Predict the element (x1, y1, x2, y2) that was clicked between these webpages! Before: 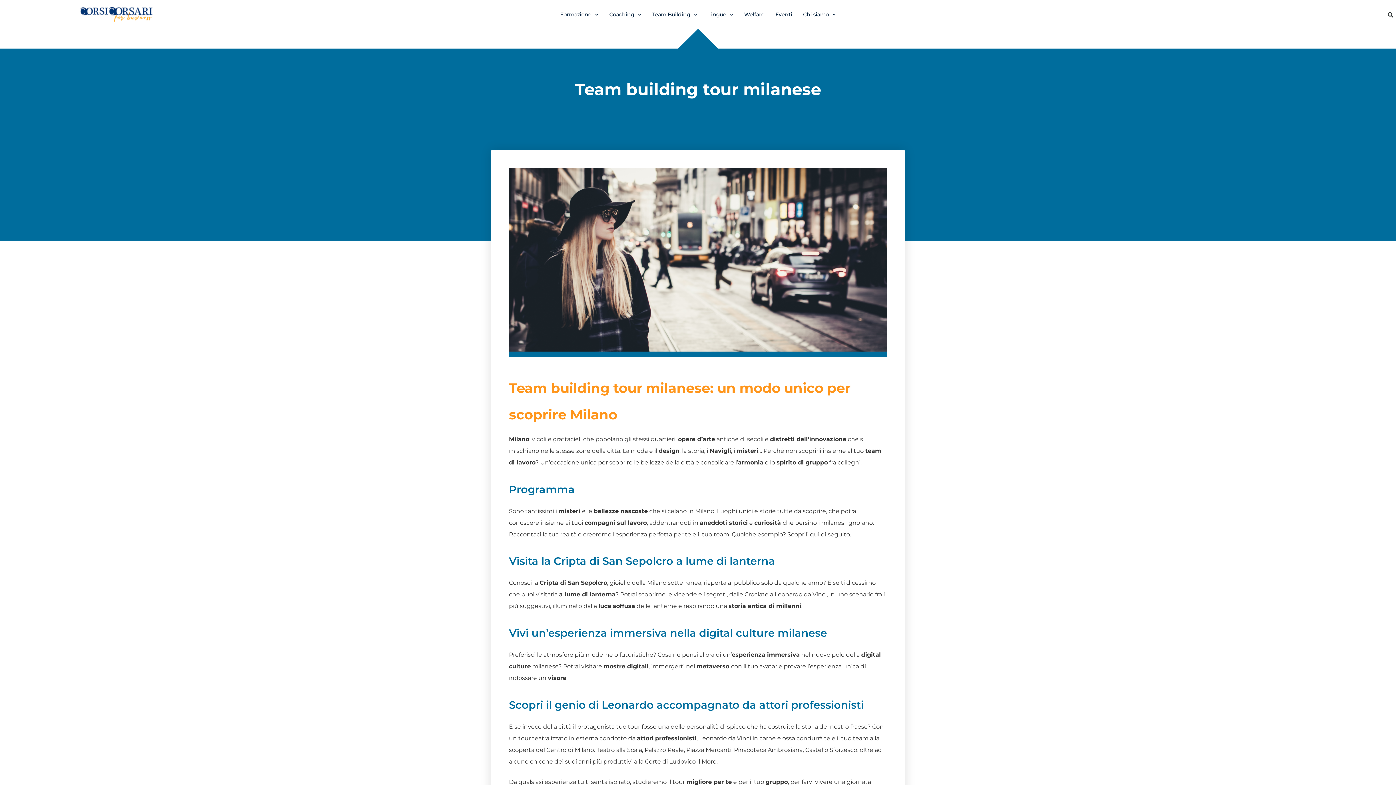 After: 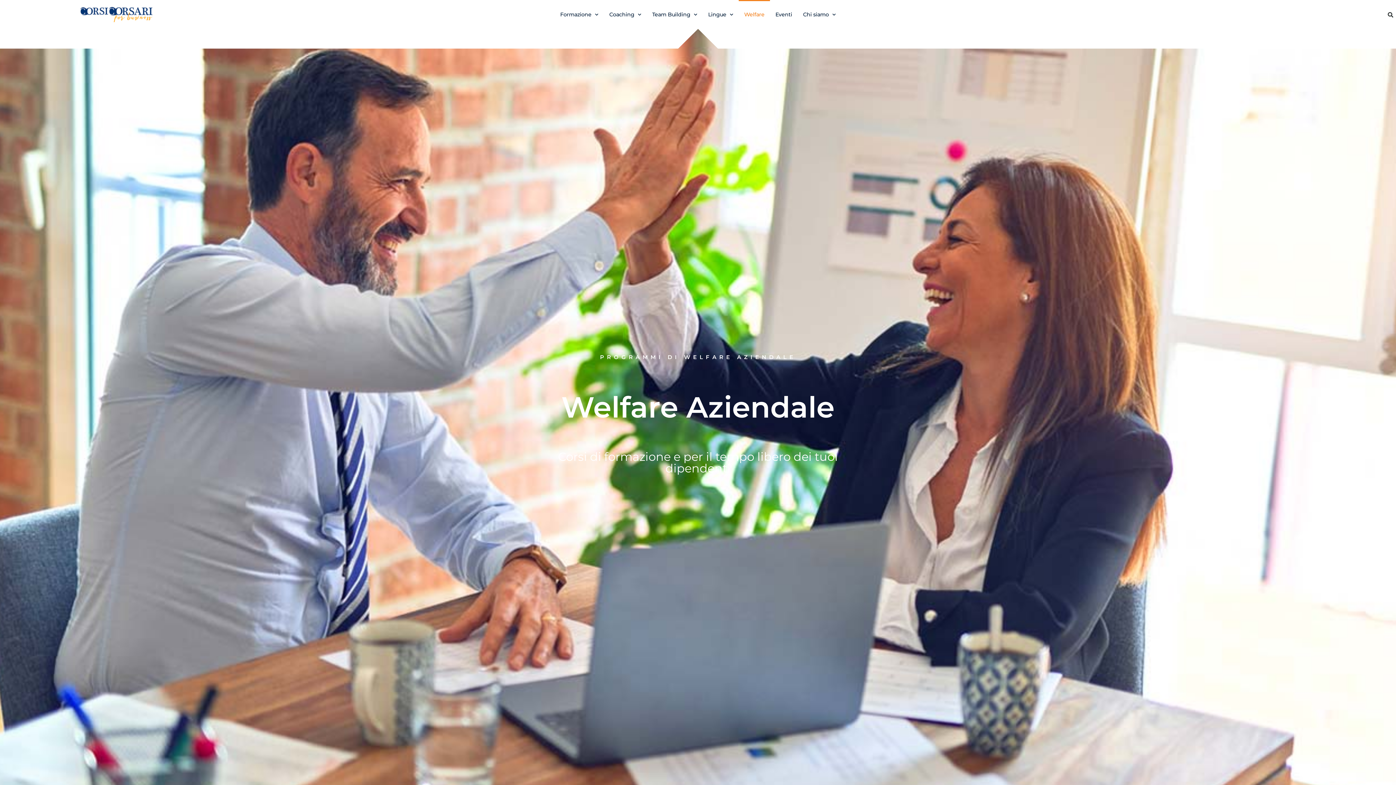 Action: bbox: (728, 0, 759, 29) label: Welfare